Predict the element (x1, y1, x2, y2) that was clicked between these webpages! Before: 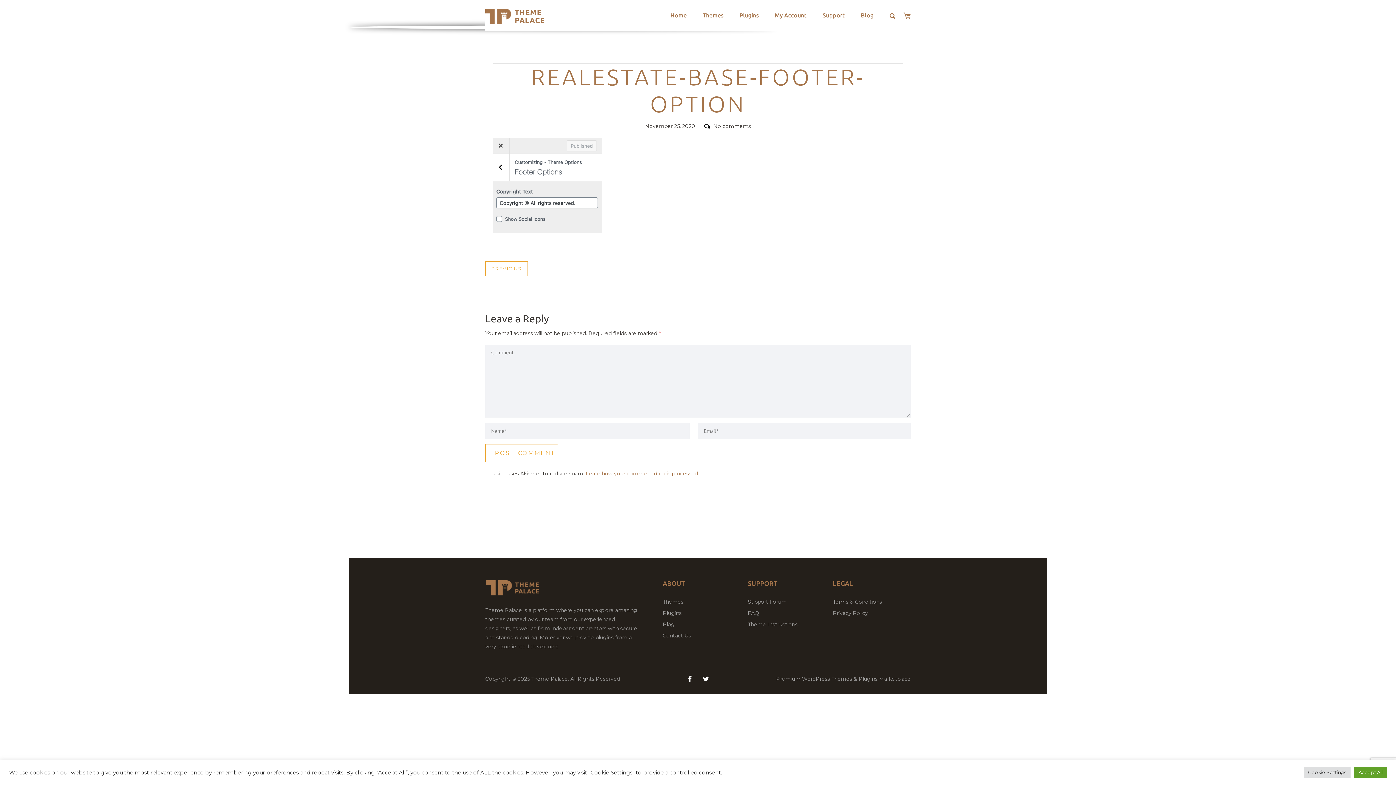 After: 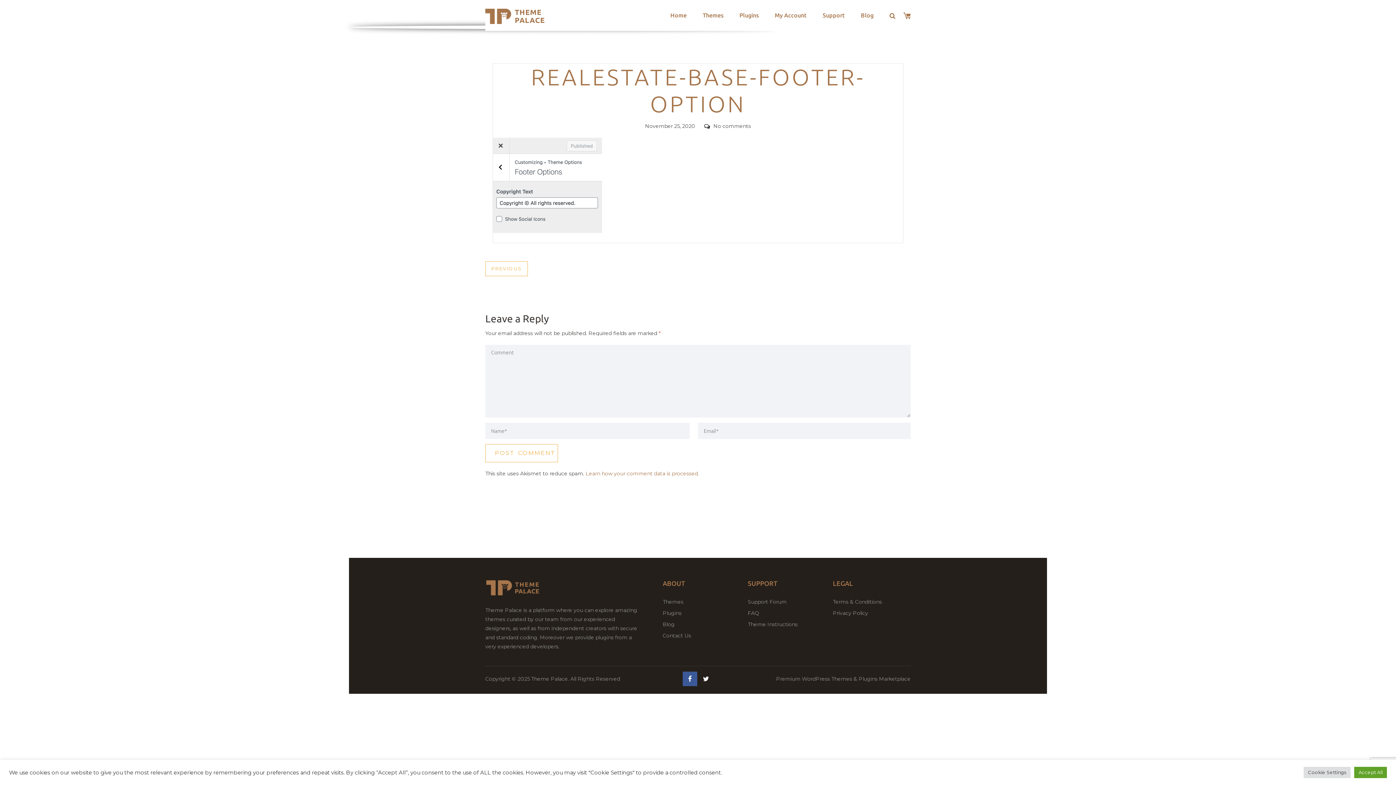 Action: label: Facebook bbox: (682, 679, 697, 688)